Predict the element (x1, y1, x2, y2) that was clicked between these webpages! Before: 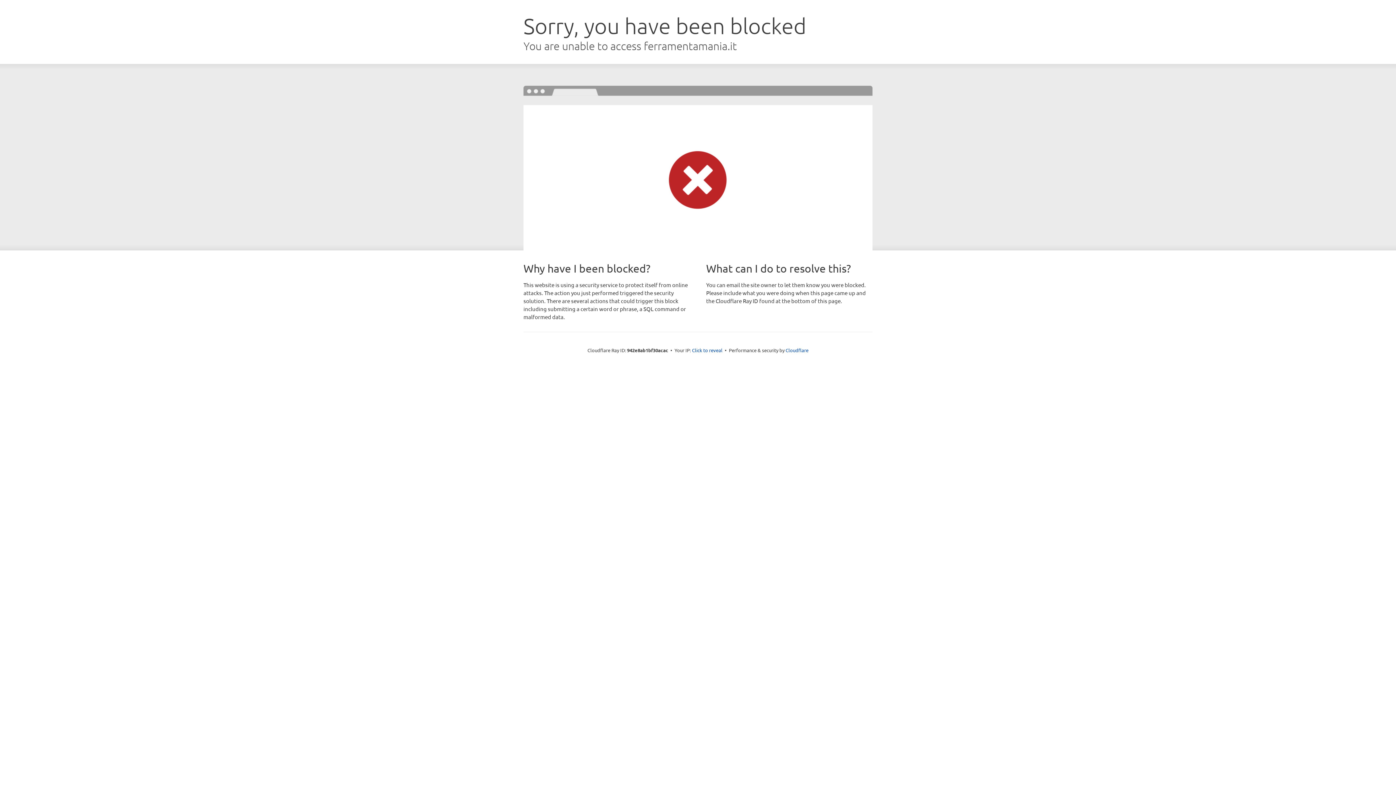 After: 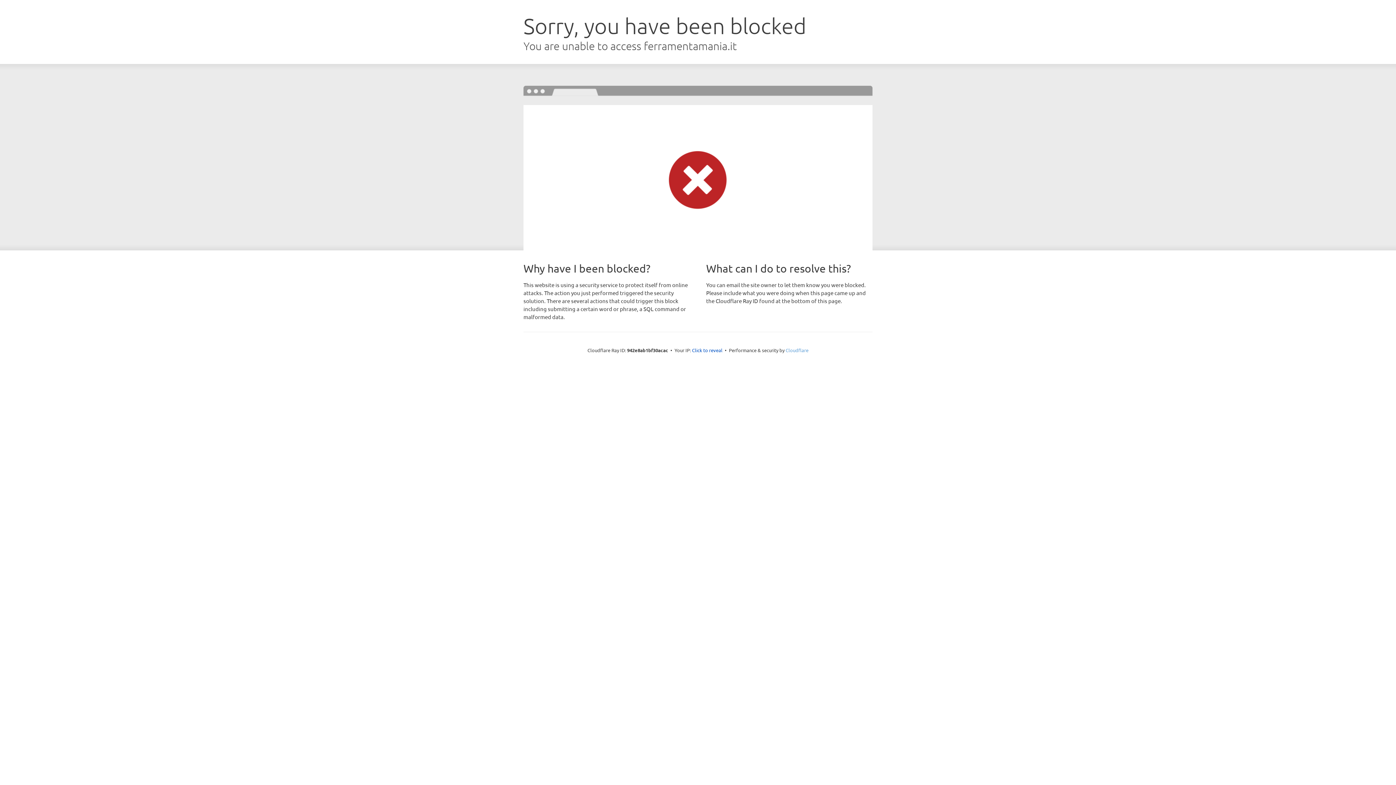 Action: bbox: (785, 347, 808, 353) label: Cloudflare